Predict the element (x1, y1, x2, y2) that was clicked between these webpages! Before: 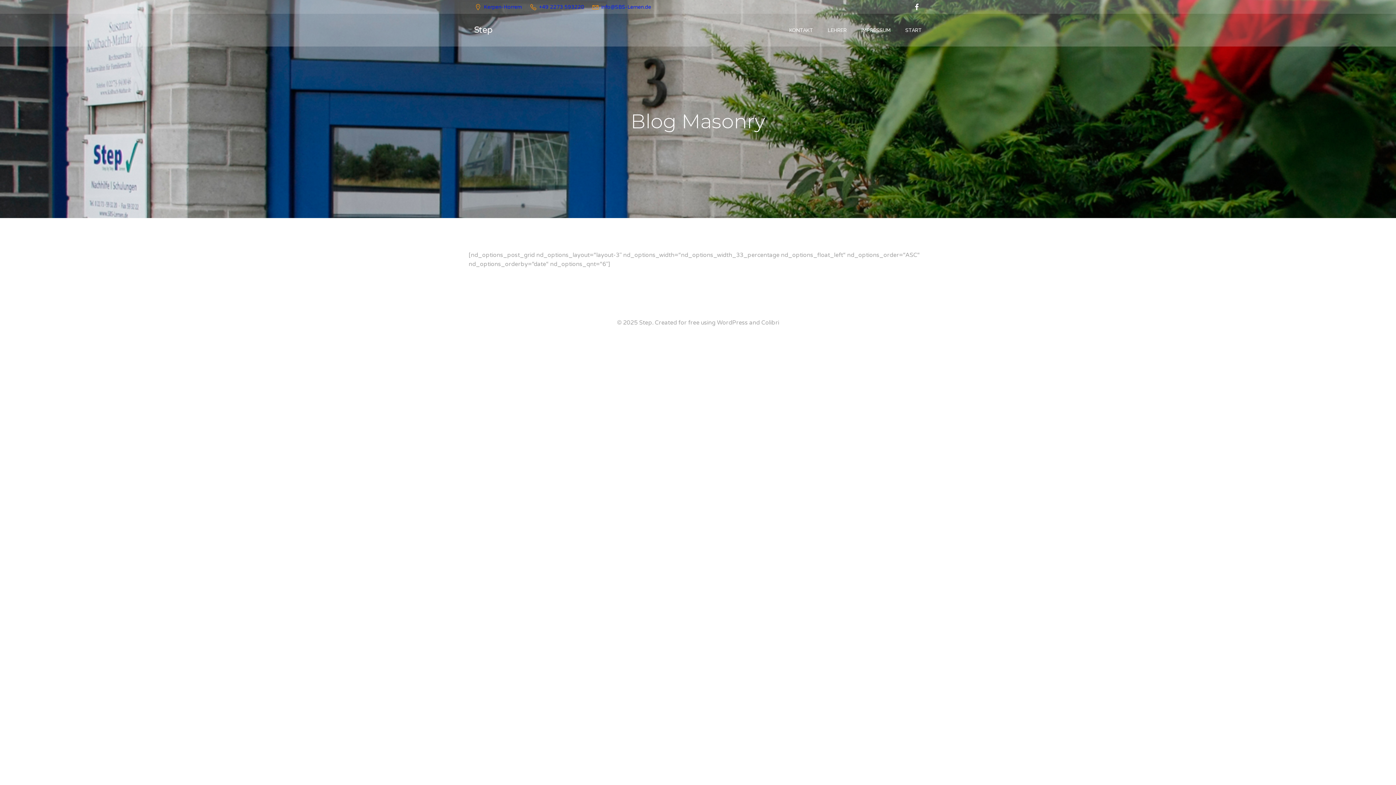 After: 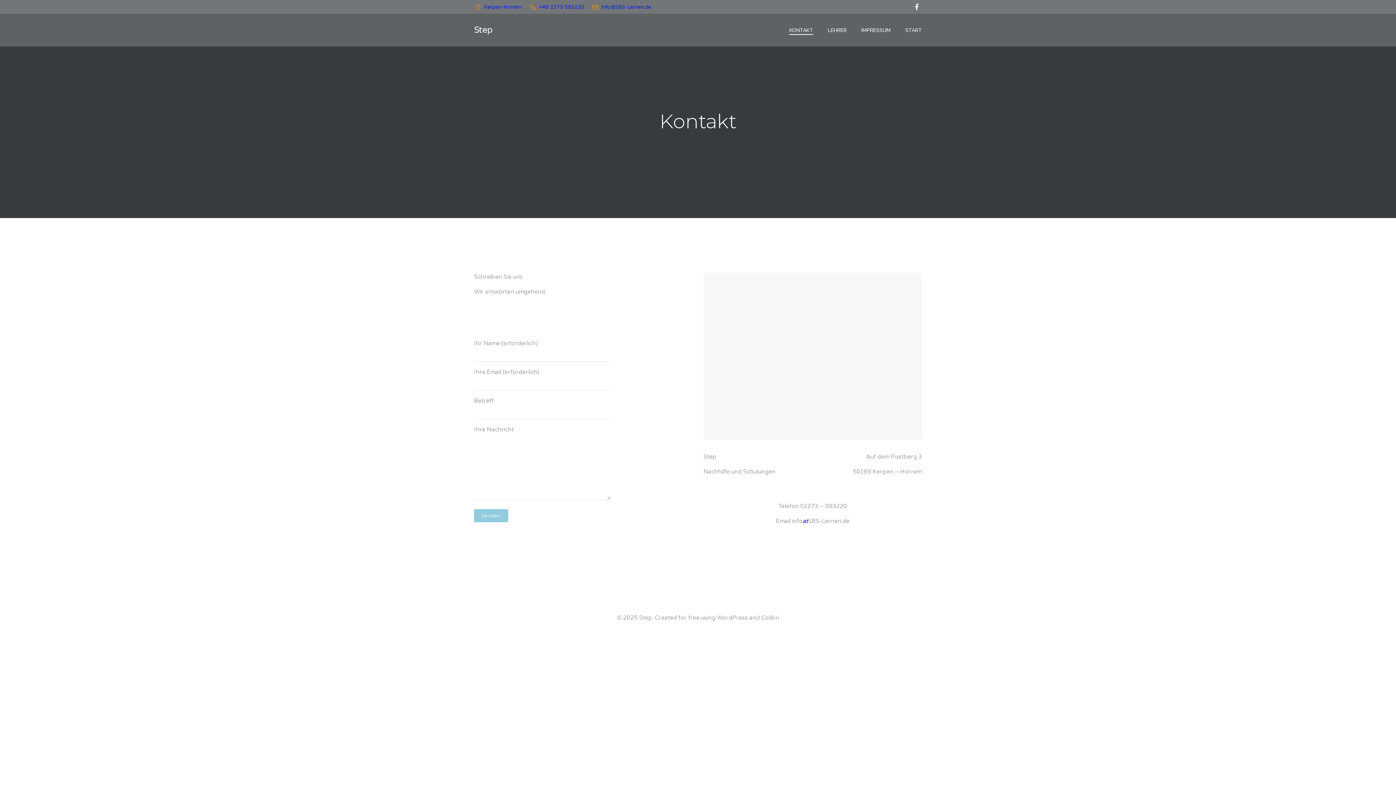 Action: label: KONTAKT bbox: (789, 26, 813, 34)